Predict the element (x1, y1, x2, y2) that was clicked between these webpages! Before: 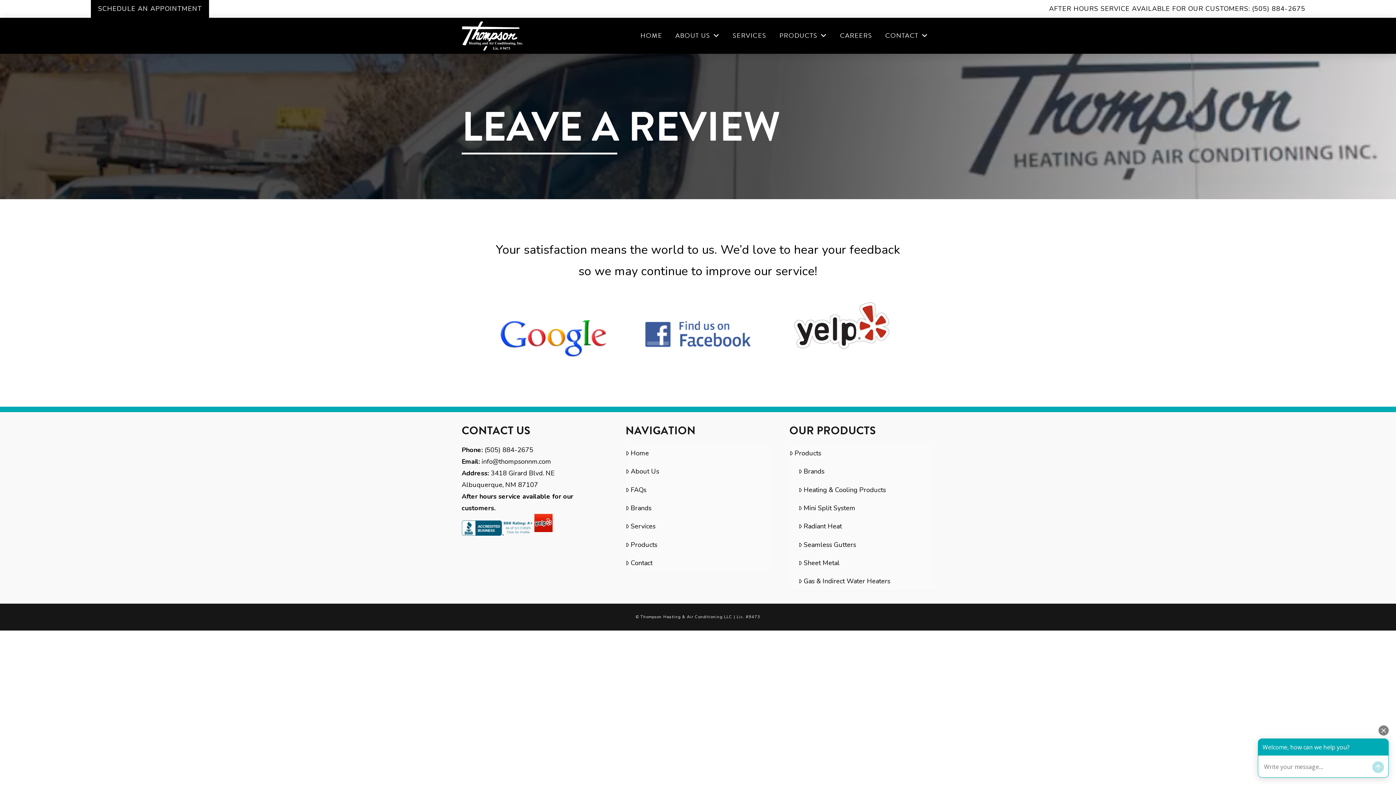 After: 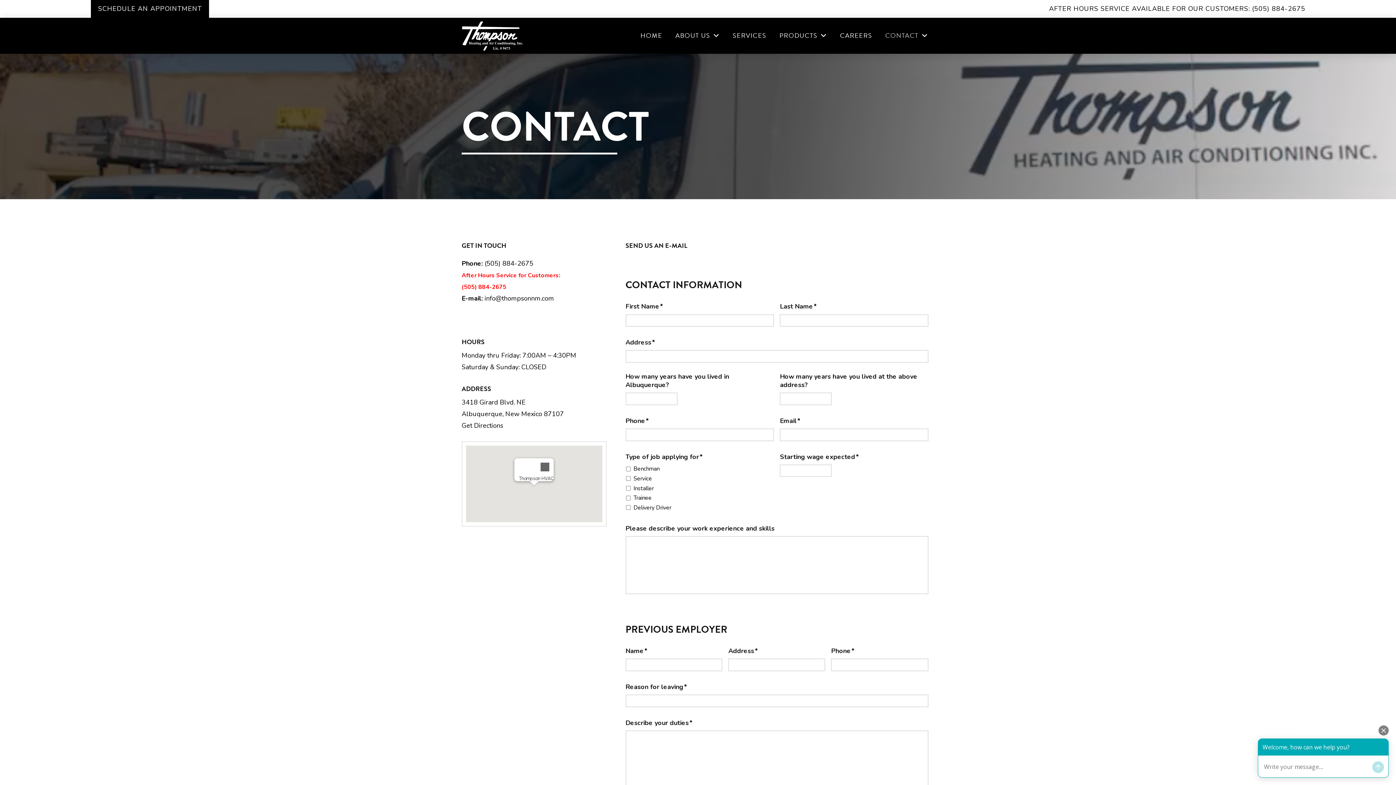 Action: bbox: (625, 558, 652, 568) label: Contact